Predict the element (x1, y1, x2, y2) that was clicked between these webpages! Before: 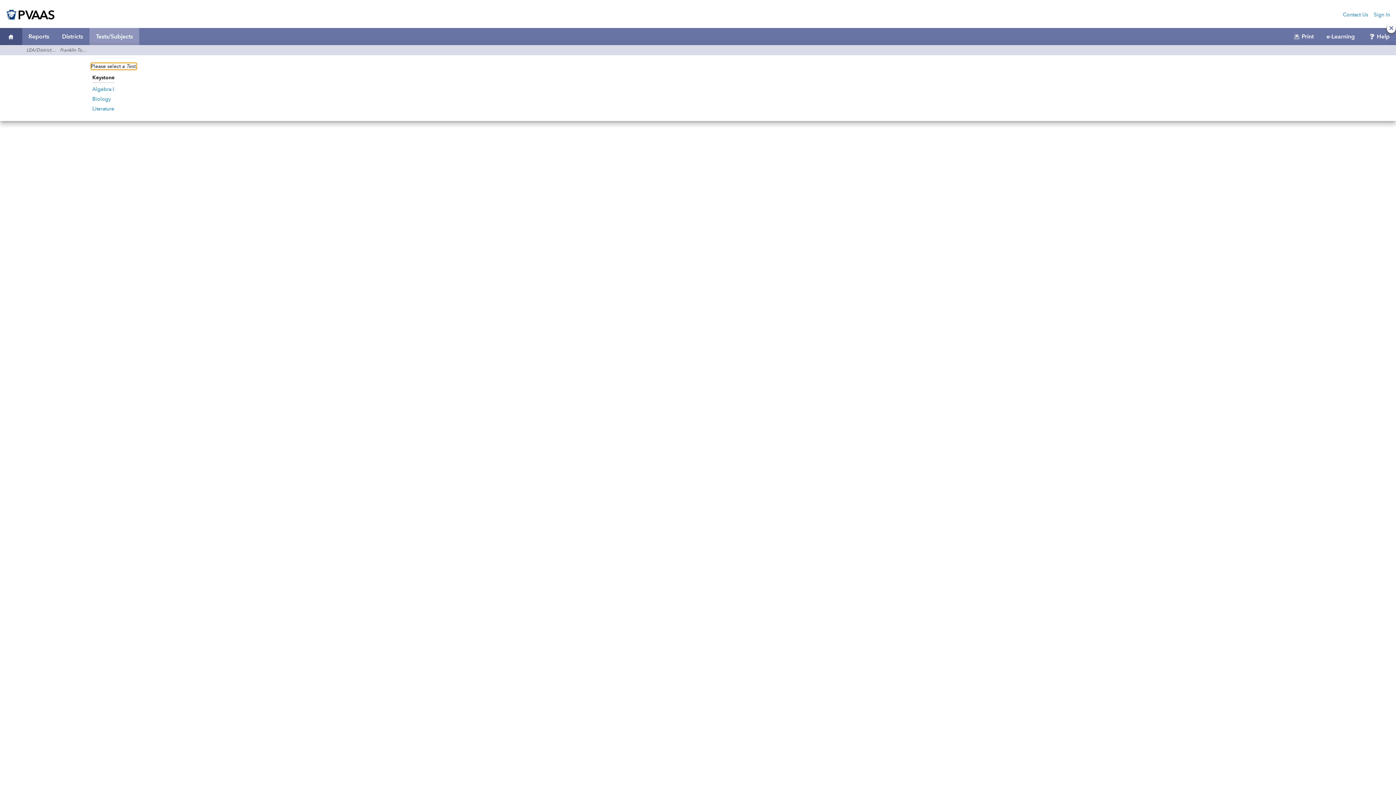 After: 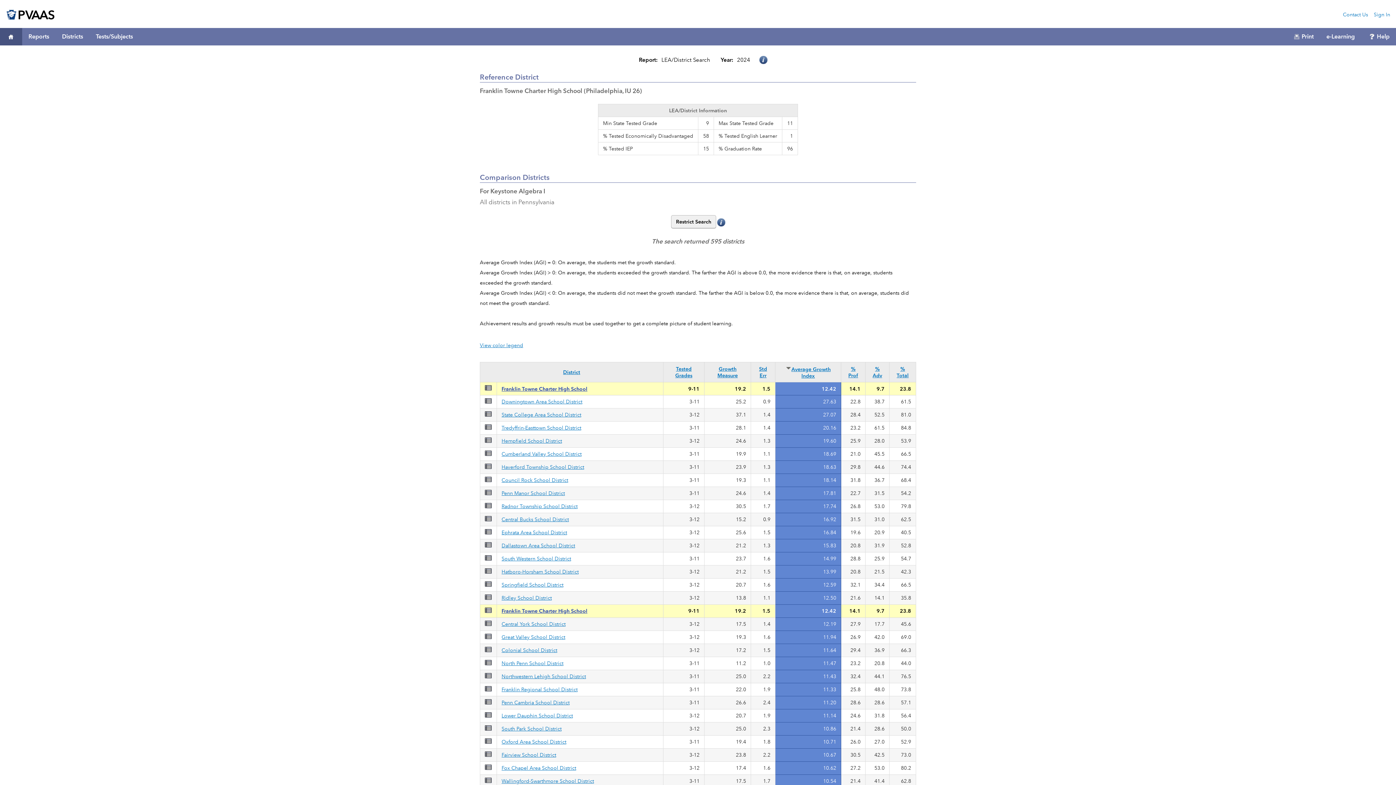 Action: label: Keystone Algebra I bbox: (92, 85, 114, 92)